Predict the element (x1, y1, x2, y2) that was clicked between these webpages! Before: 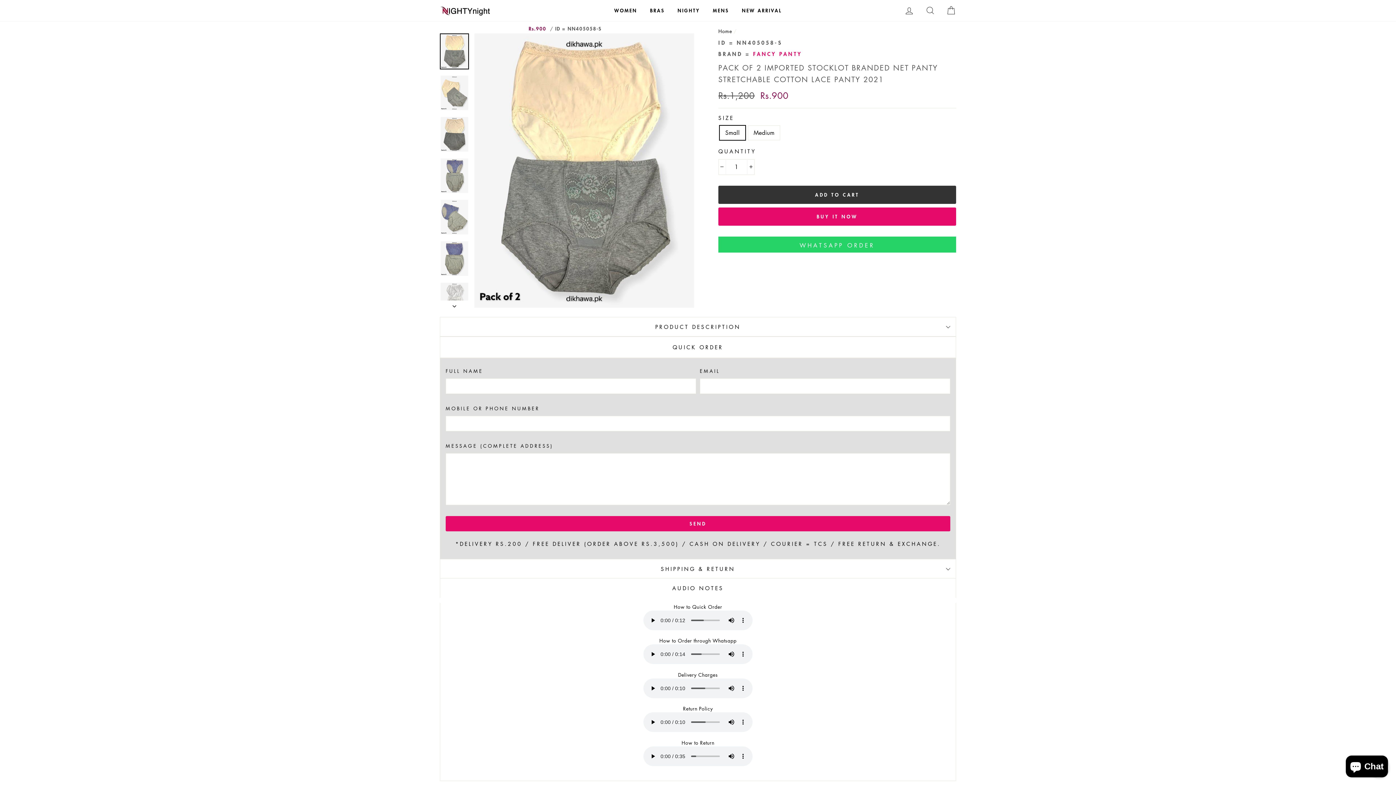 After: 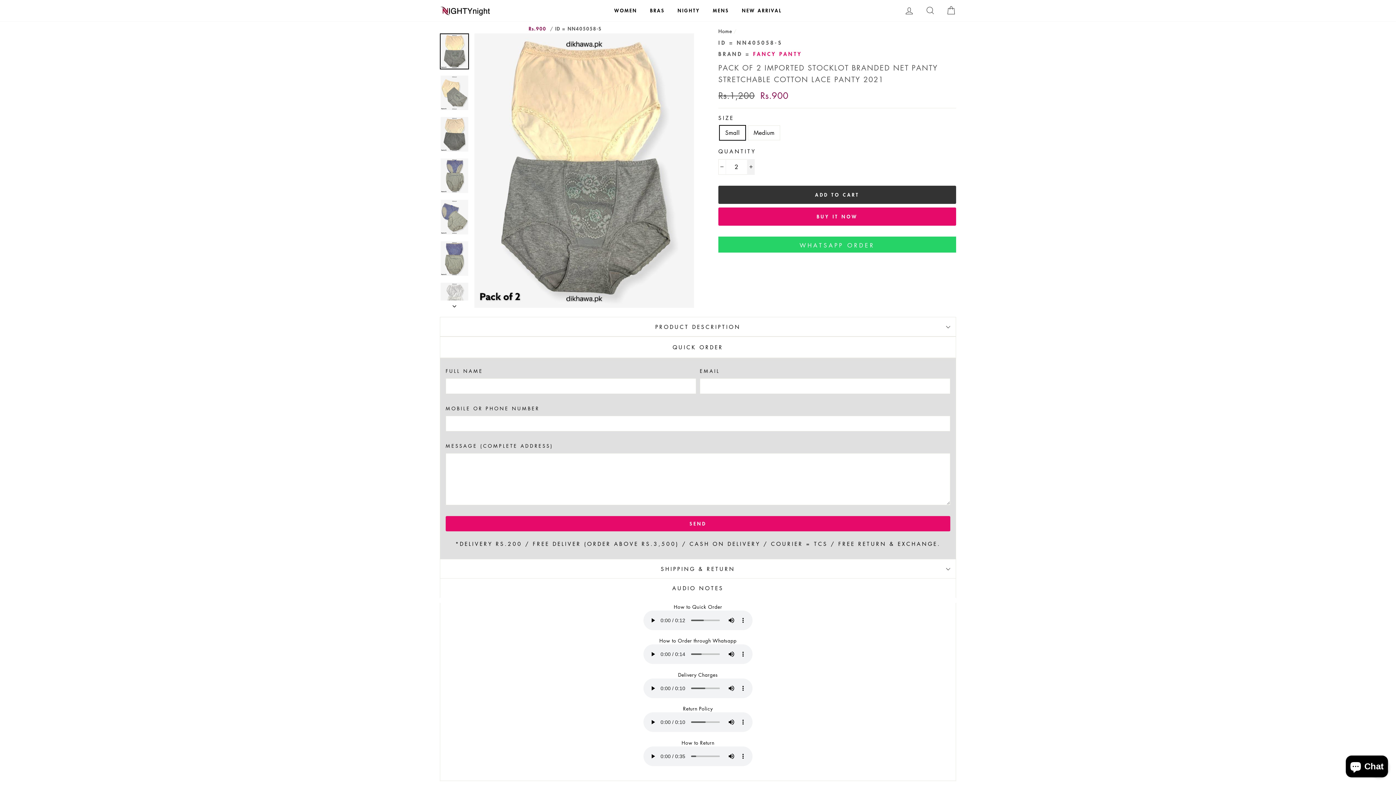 Action: label: Increase item quantity by one bbox: (747, 159, 754, 174)